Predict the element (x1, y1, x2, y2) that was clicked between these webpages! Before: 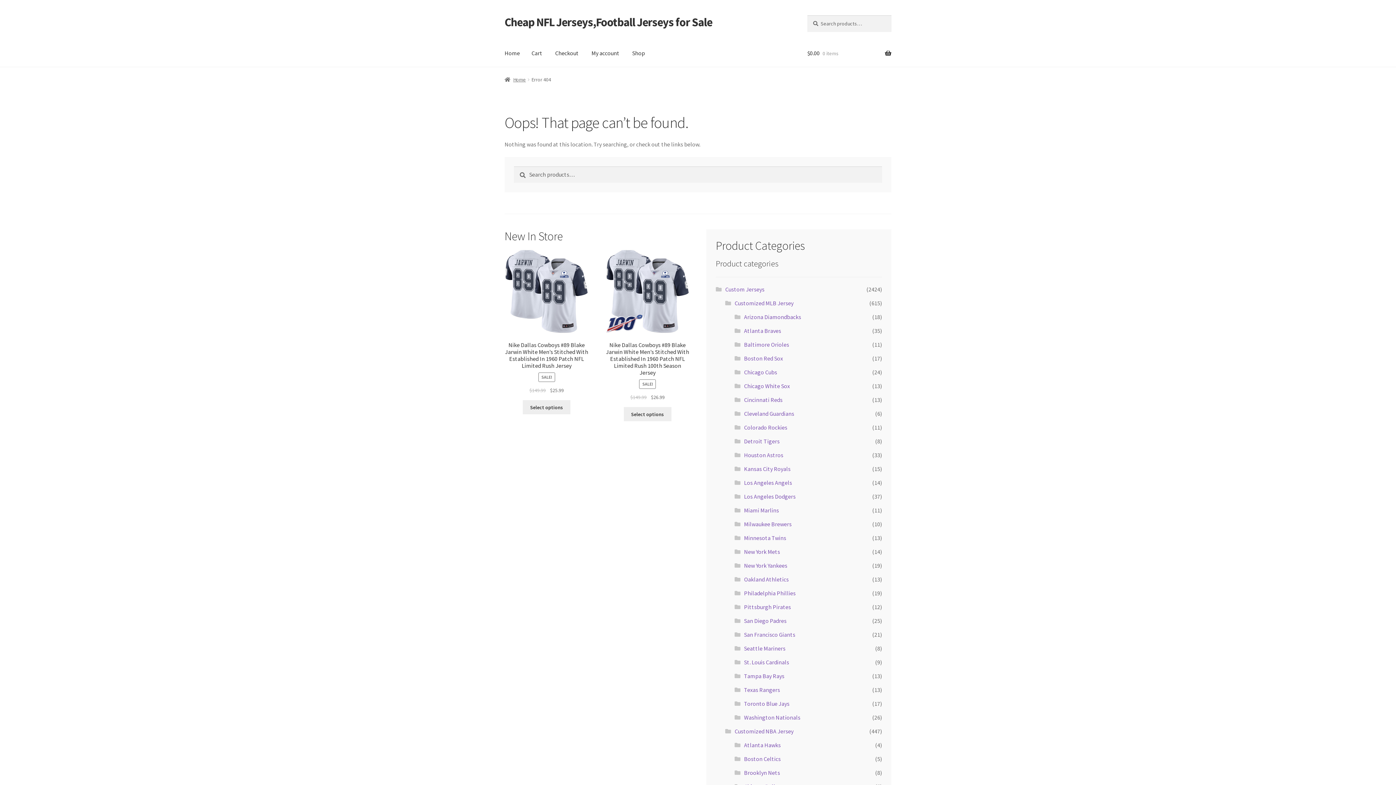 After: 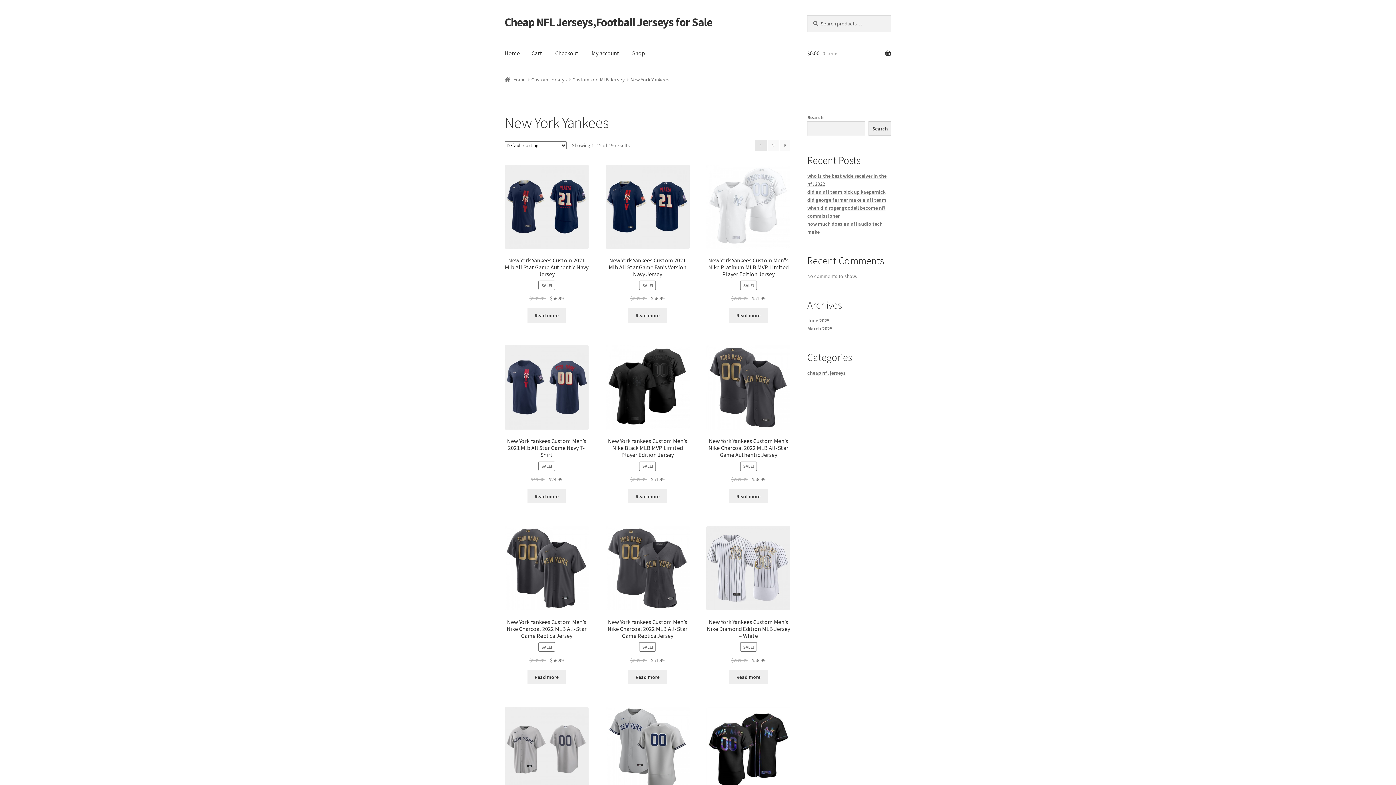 Action: label: New York Yankees bbox: (744, 562, 787, 569)